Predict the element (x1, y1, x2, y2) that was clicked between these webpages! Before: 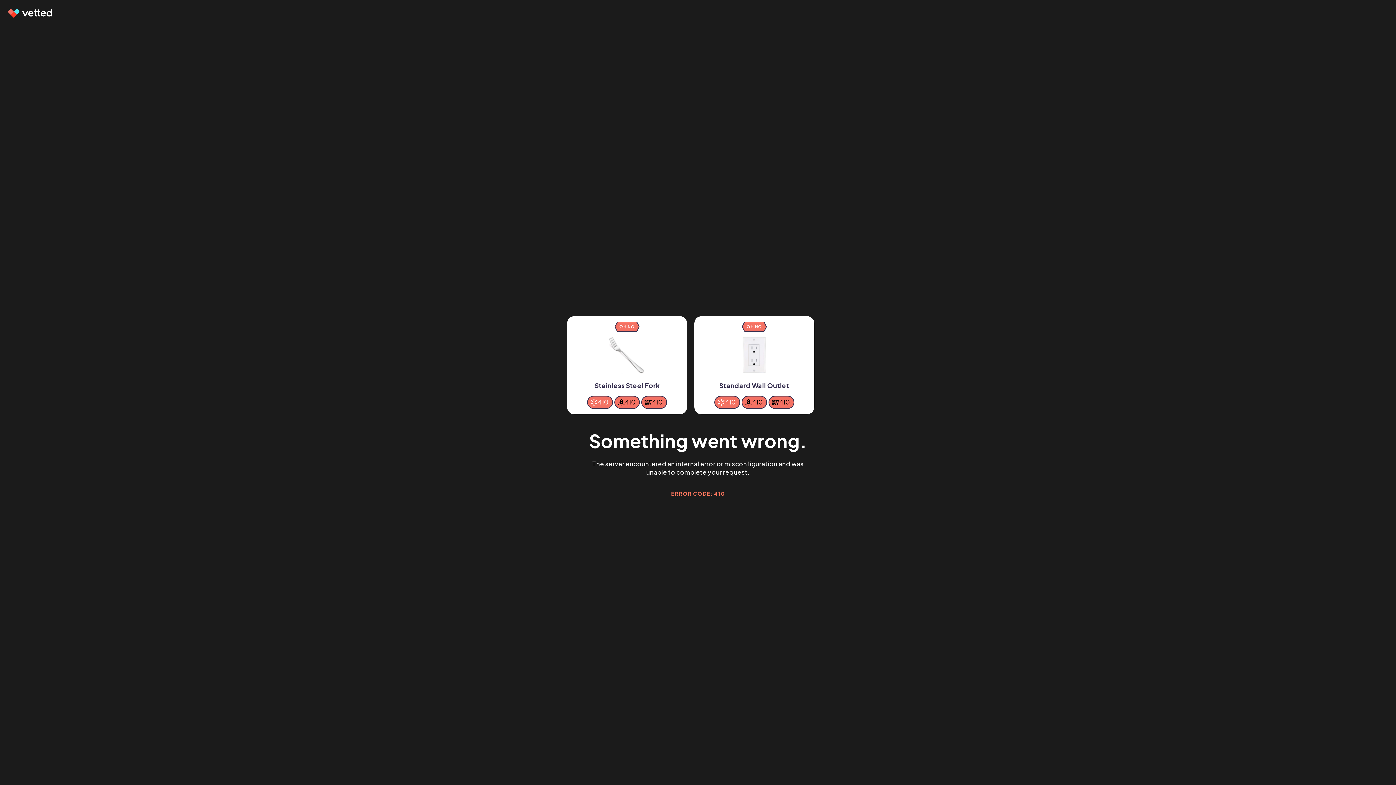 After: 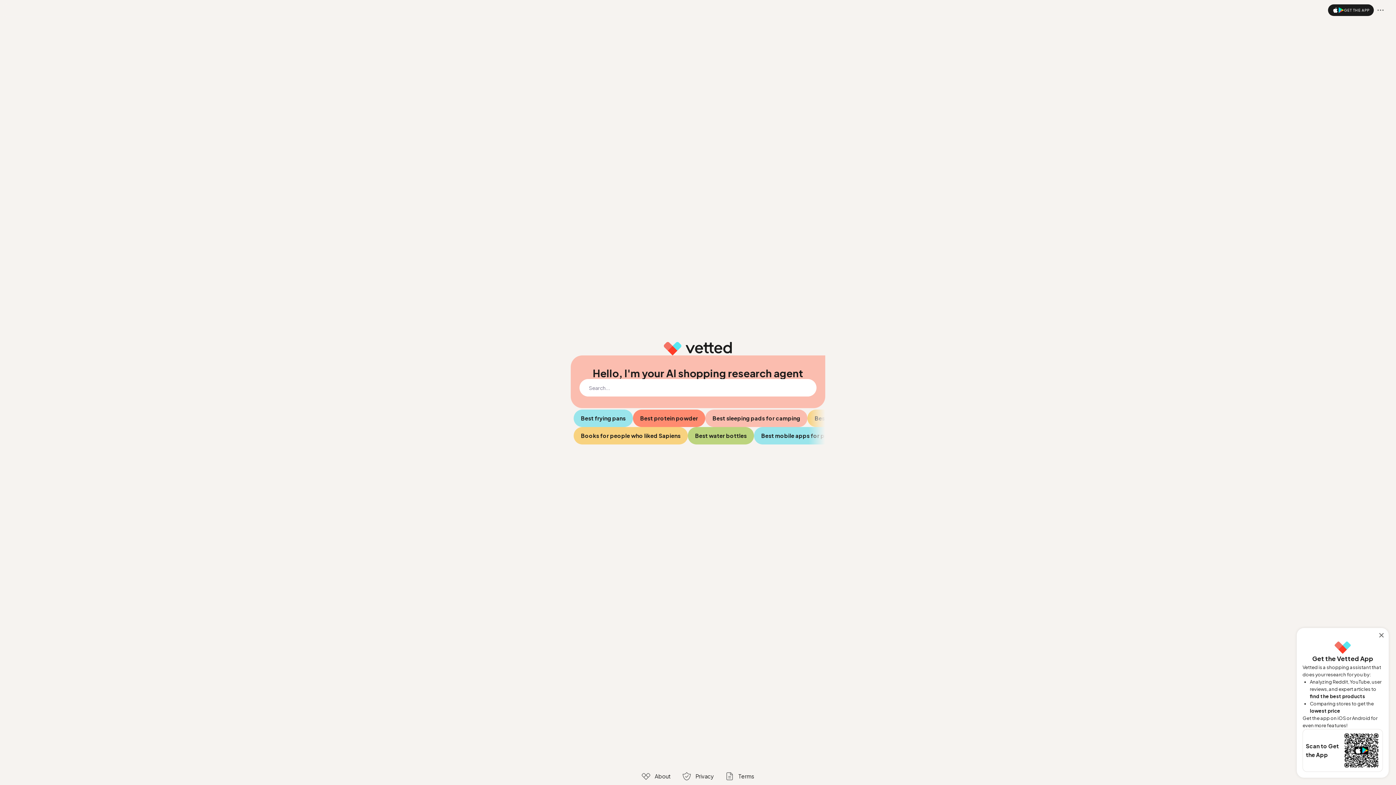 Action: bbox: (7, 9, 53, 17)